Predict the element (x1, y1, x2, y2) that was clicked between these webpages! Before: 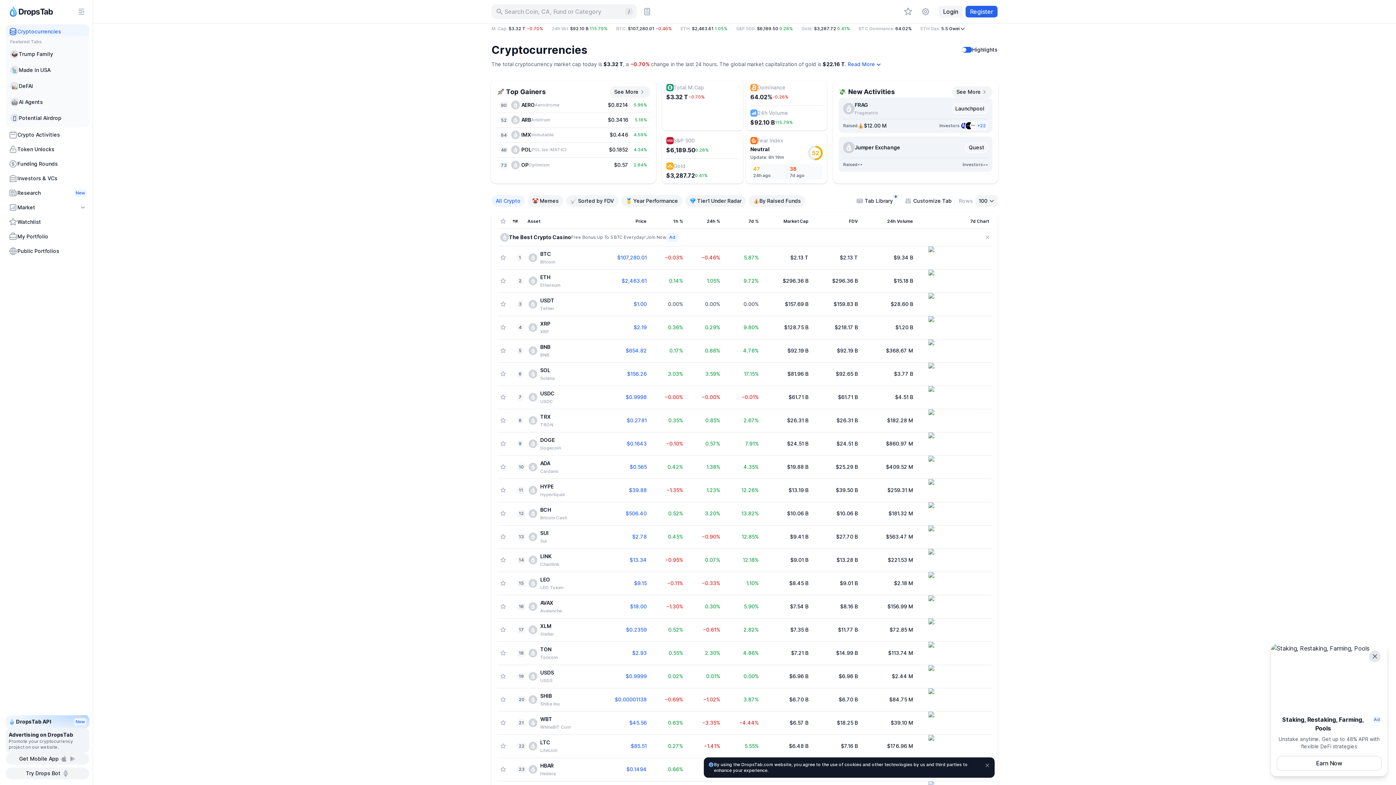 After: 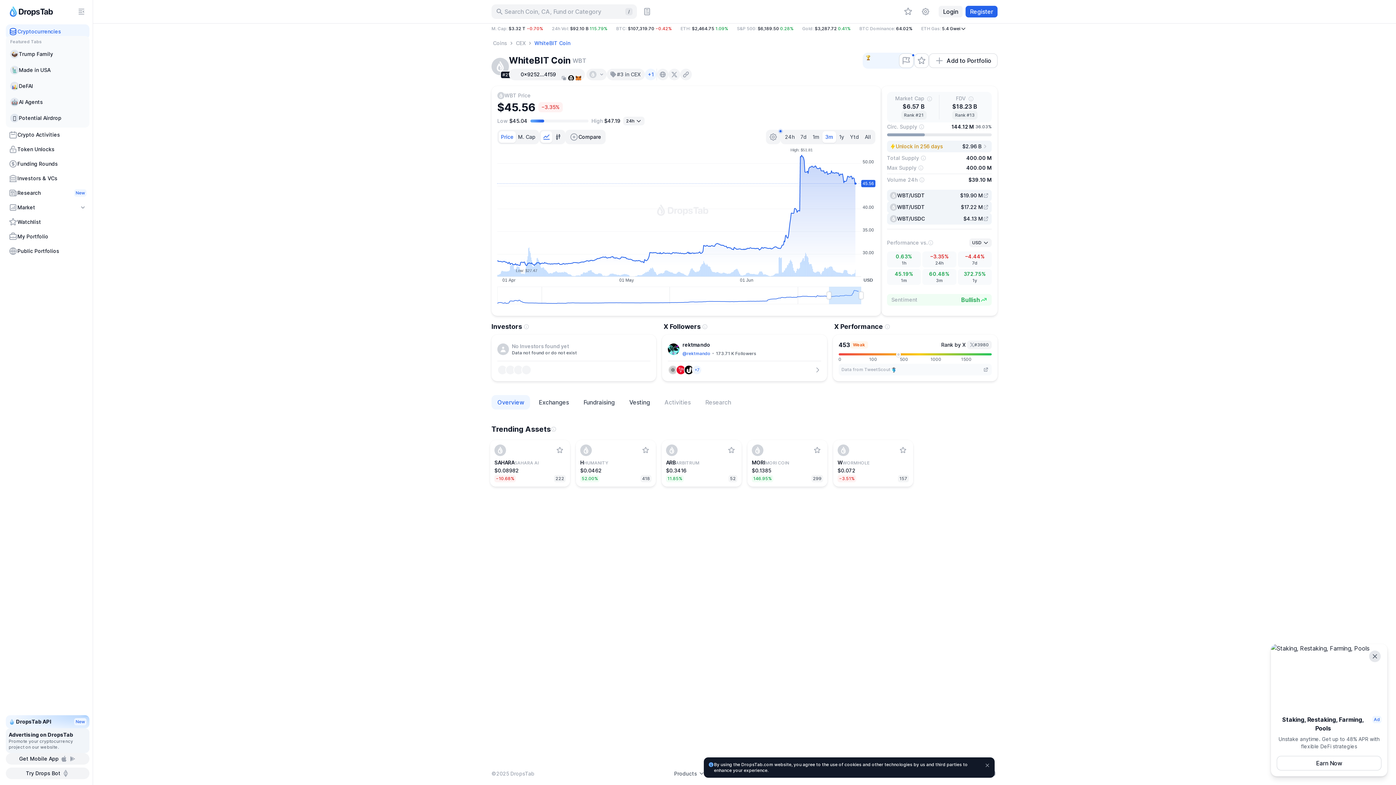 Action: bbox: (509, 694, 608, 717) label: 21
WBT
WhiteBIT Coin